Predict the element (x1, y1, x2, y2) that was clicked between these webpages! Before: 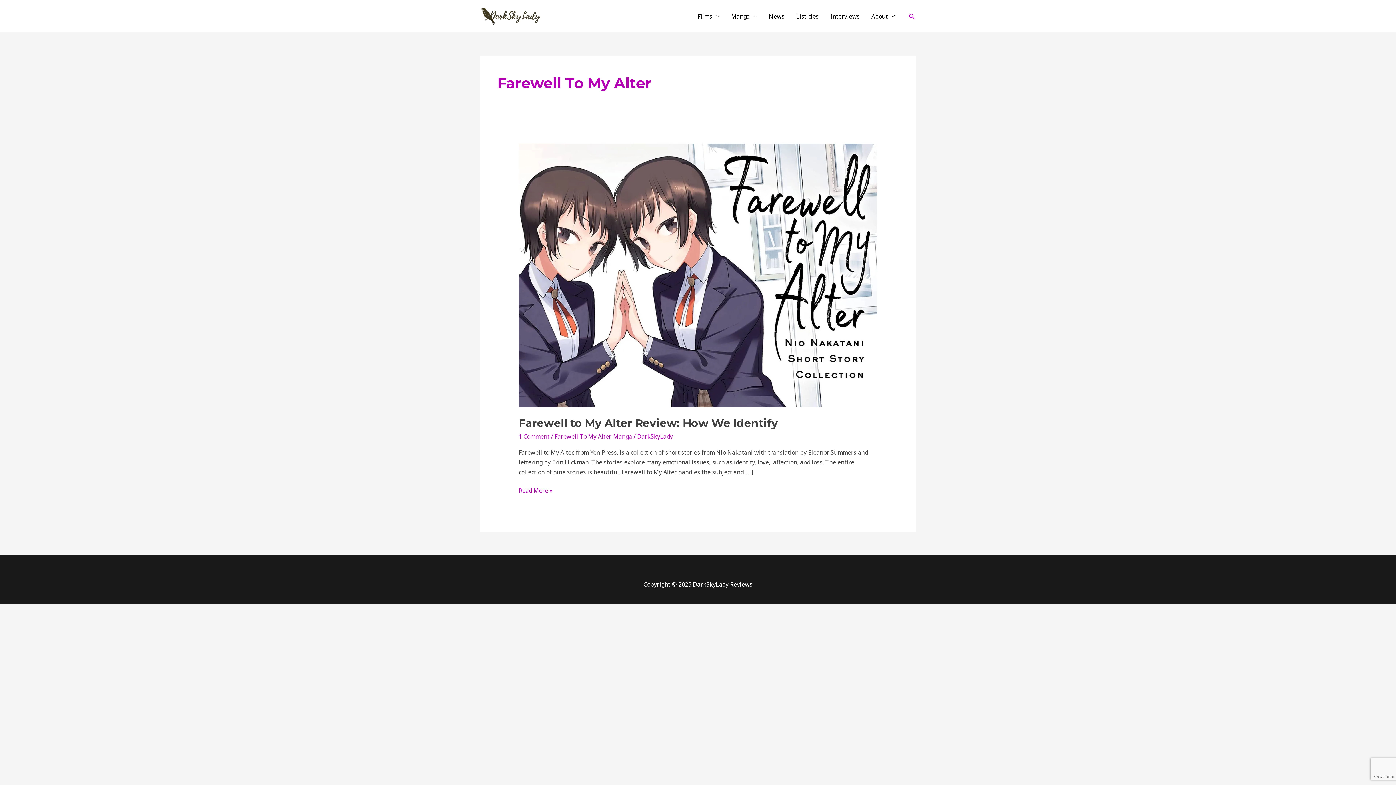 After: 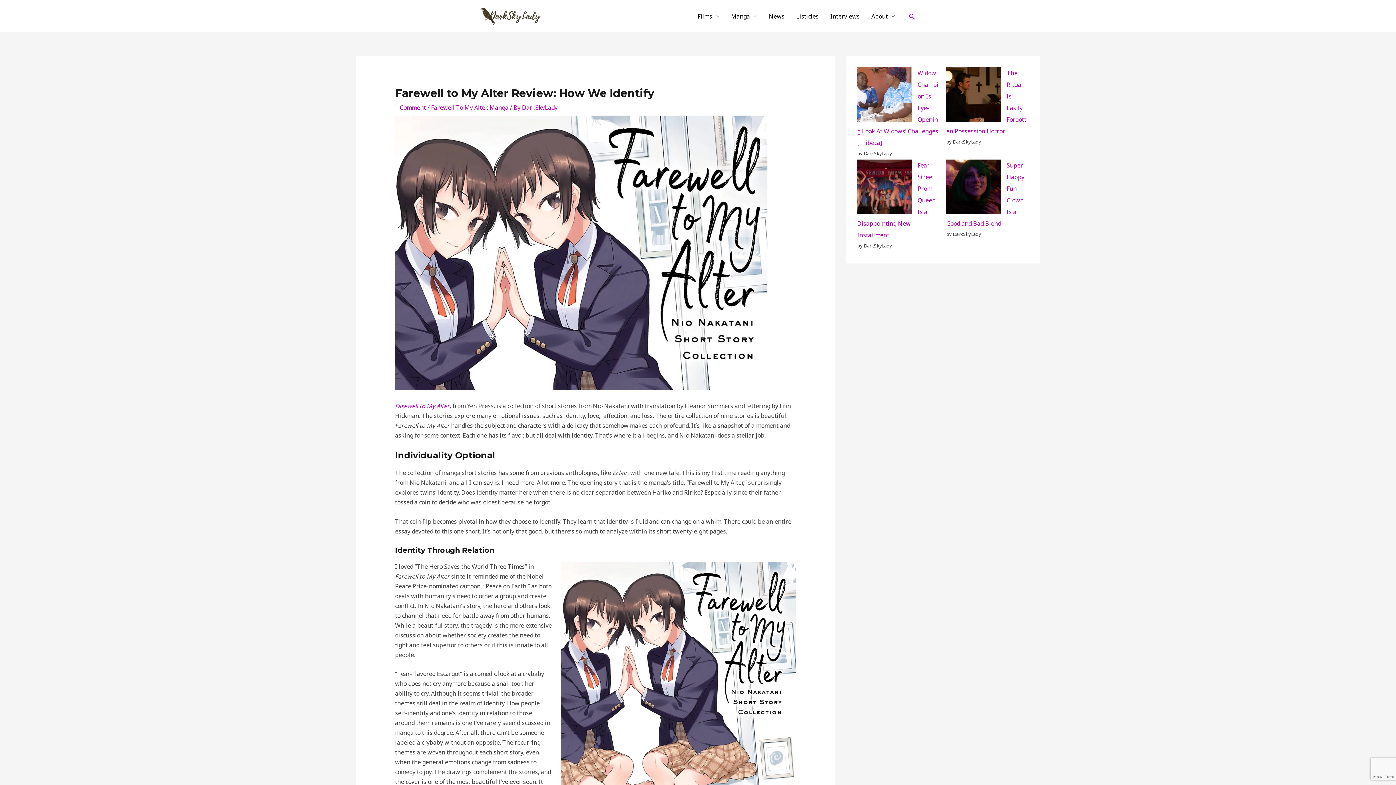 Action: label: Read: Farewell to My Alter Review: How We Identify bbox: (518, 271, 877, 279)